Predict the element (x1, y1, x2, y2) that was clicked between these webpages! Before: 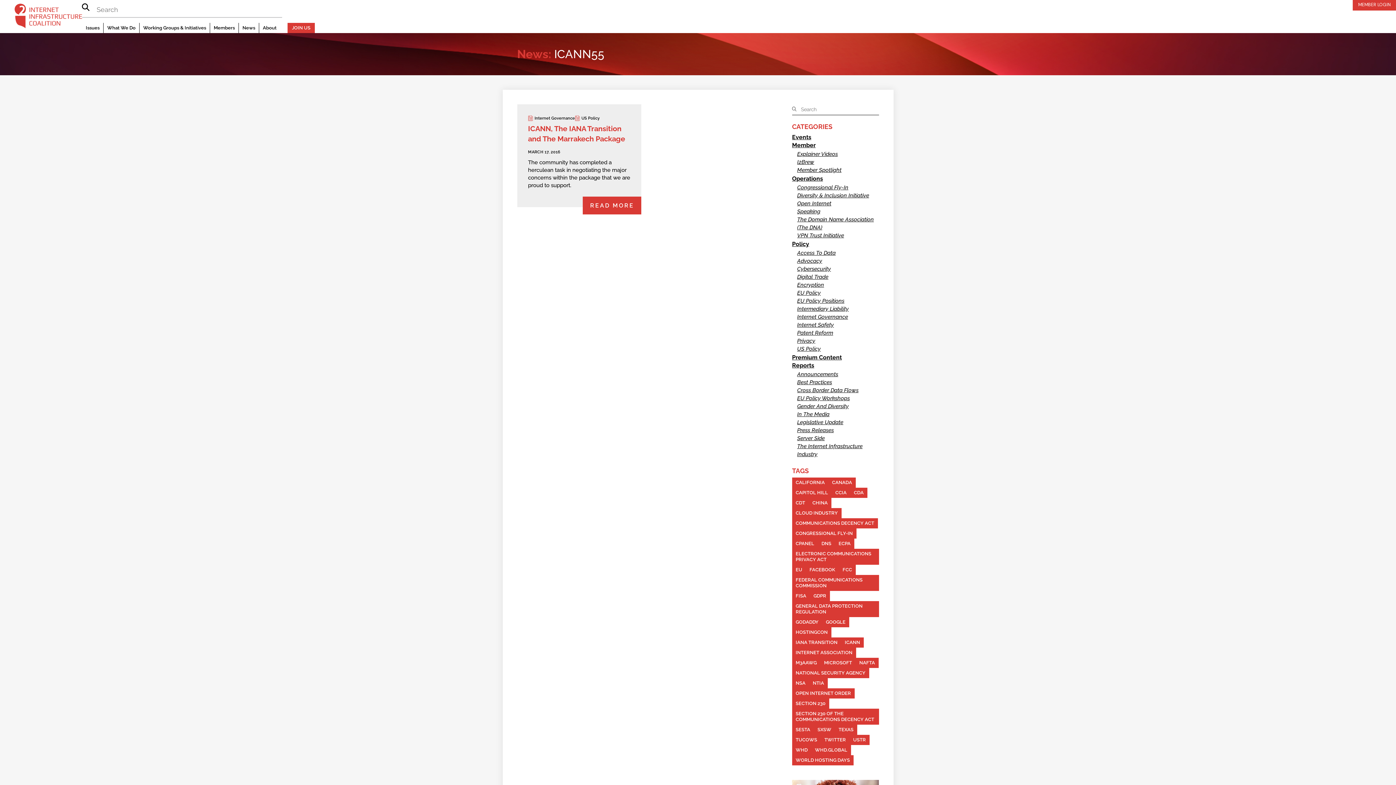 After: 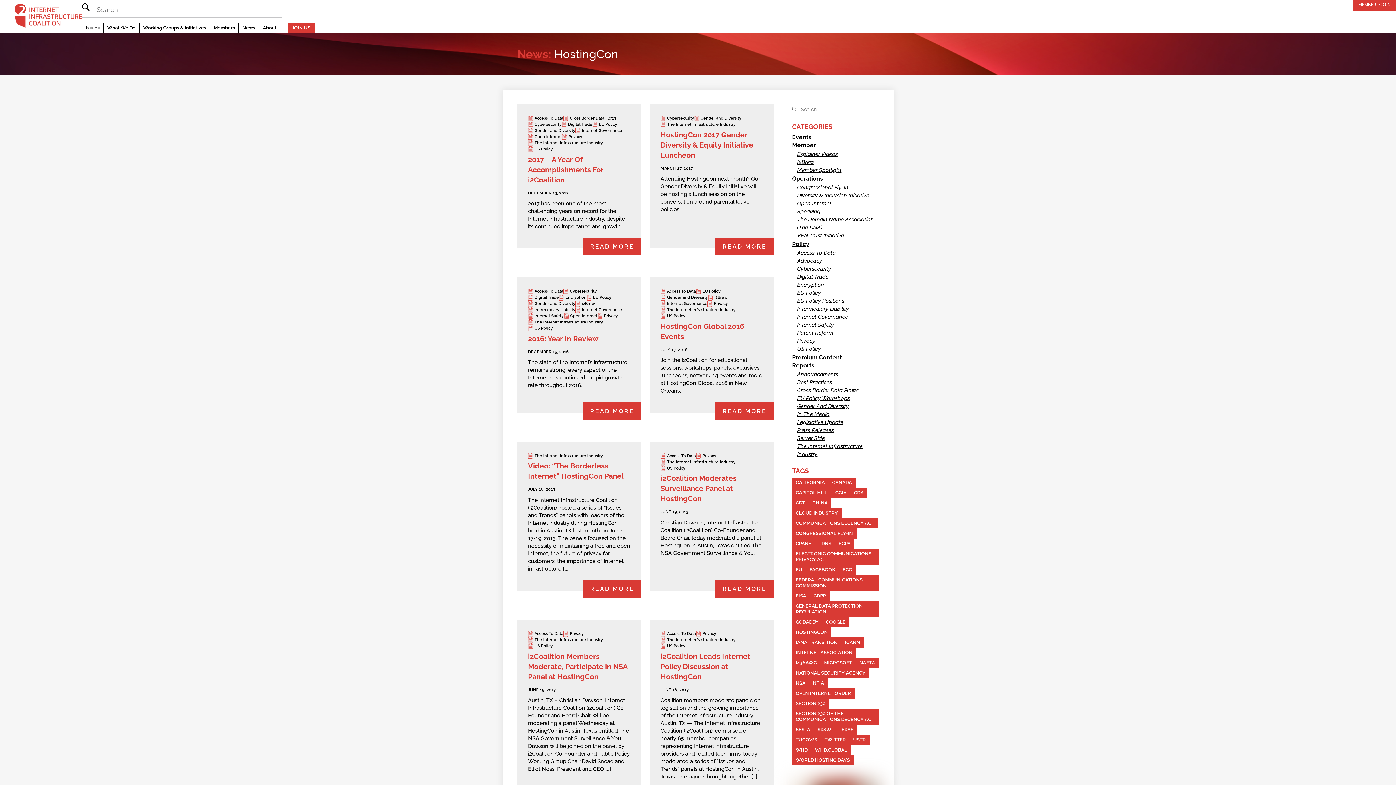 Action: label: HostingCon (9 items) bbox: (792, 627, 831, 637)